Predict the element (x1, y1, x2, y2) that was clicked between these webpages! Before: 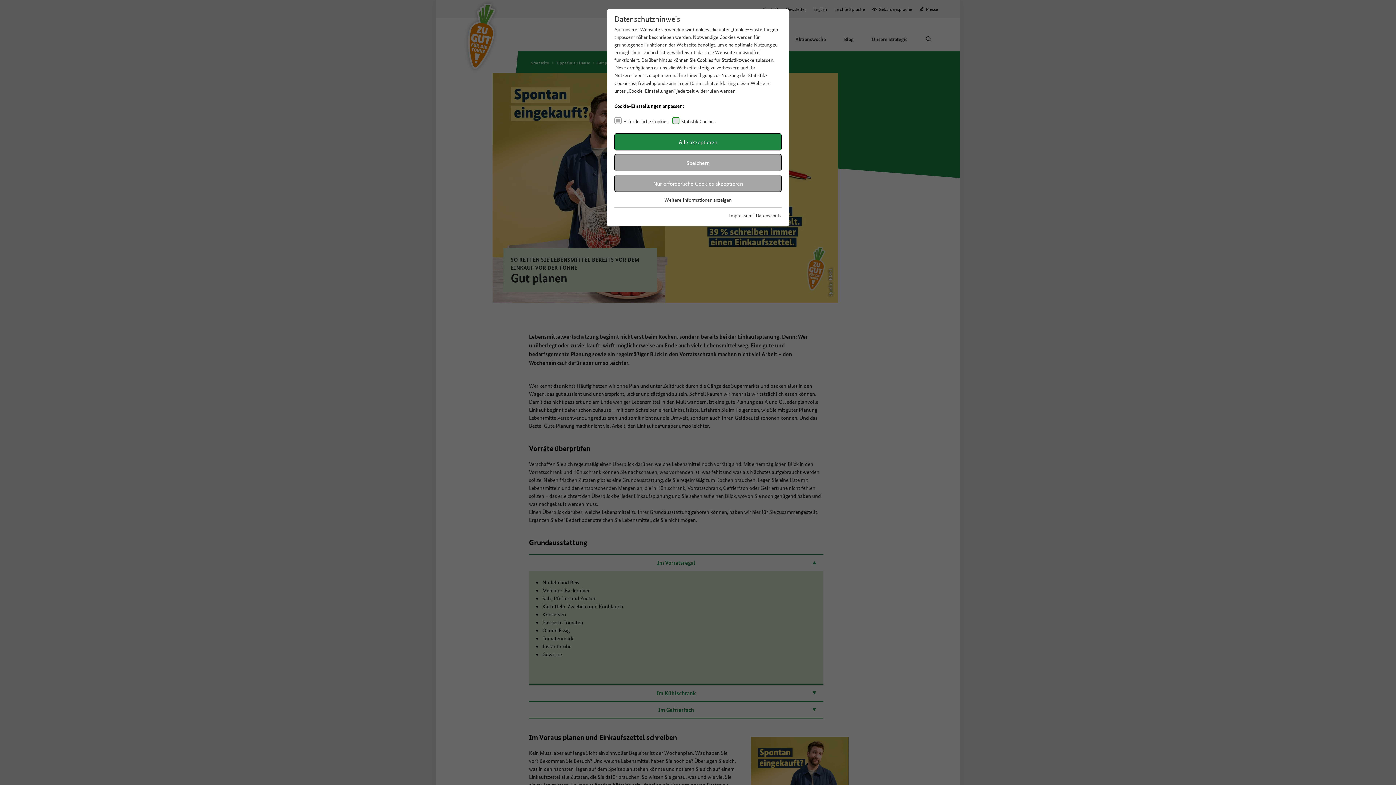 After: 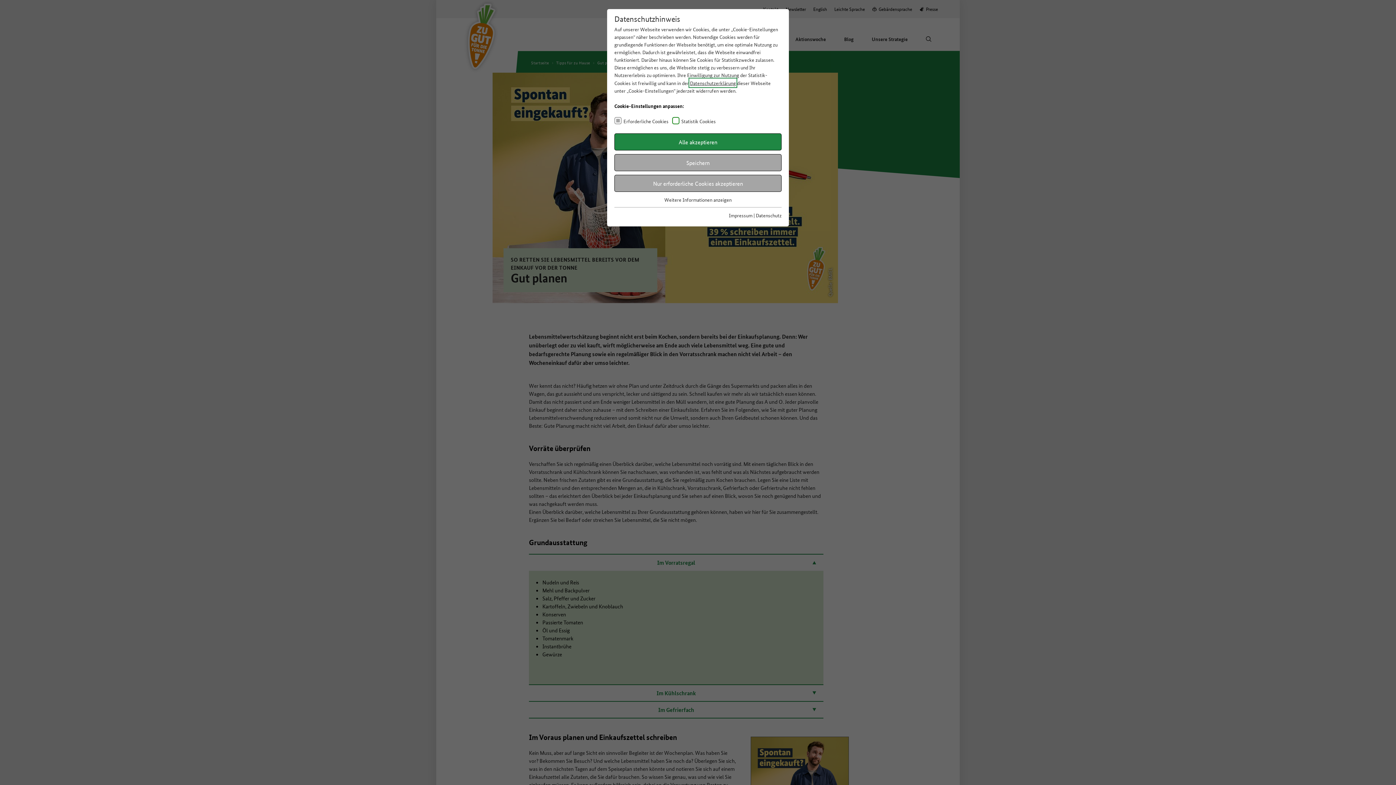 Action: label: Datenschutzerklärung bbox: (690, 79, 736, 86)